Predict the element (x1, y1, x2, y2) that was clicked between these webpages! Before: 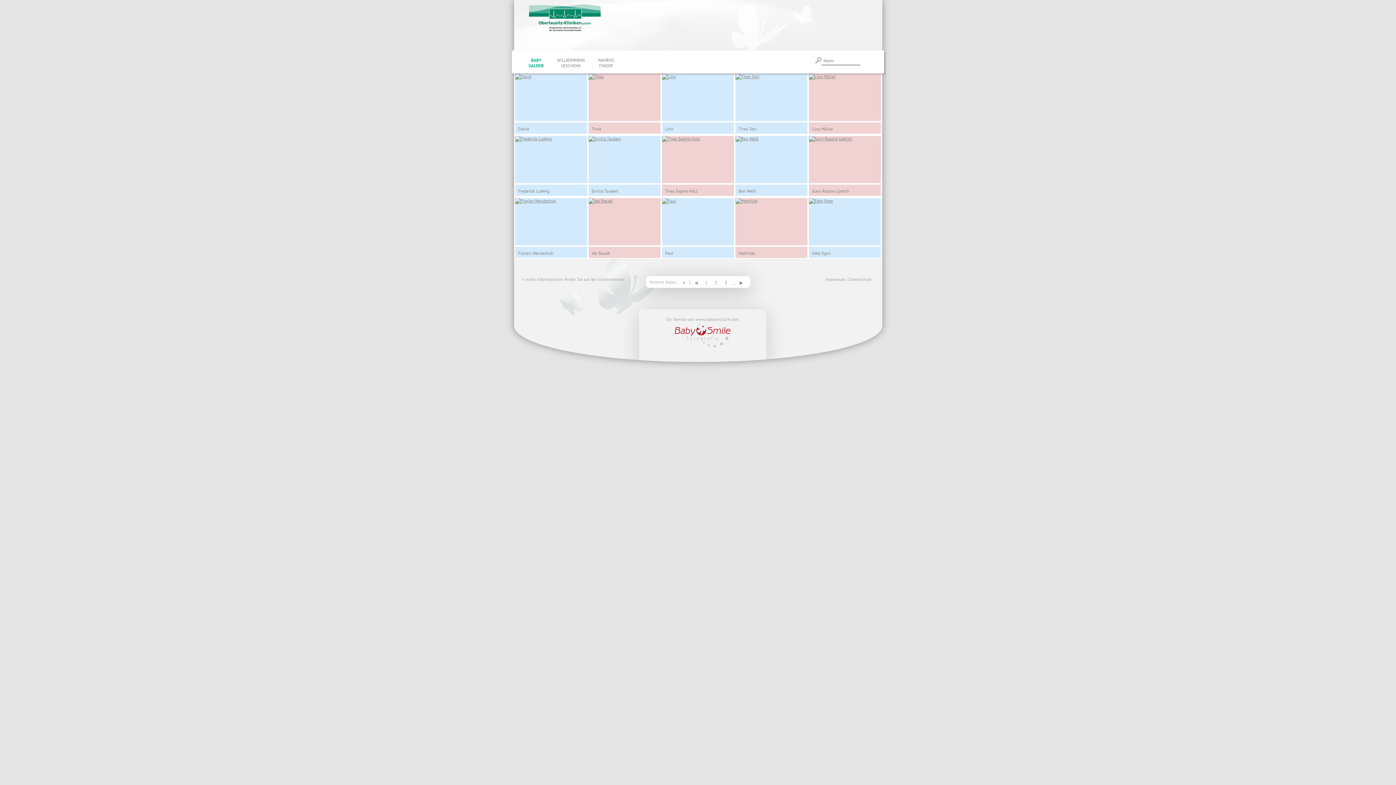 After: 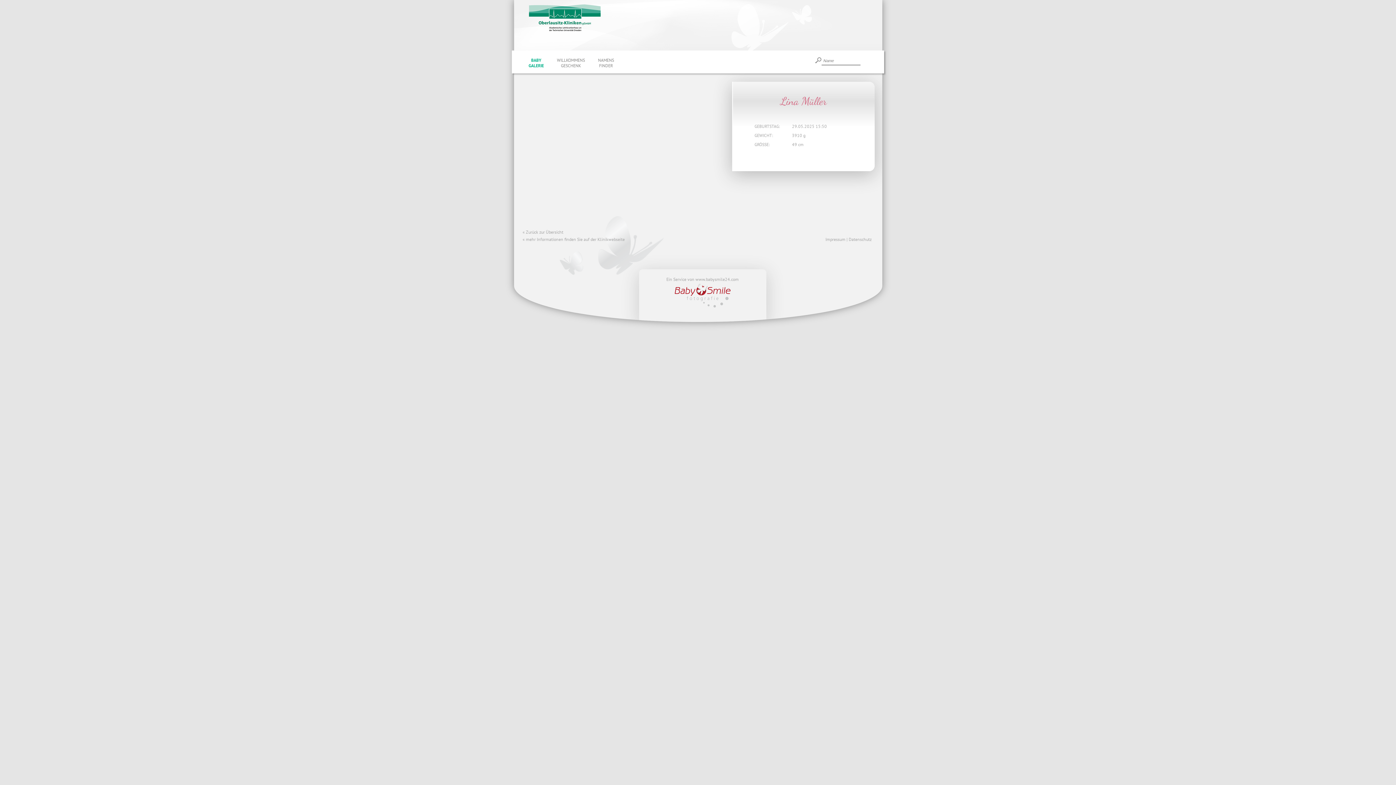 Action: bbox: (808, 73, 880, 133) label: Lina Müller